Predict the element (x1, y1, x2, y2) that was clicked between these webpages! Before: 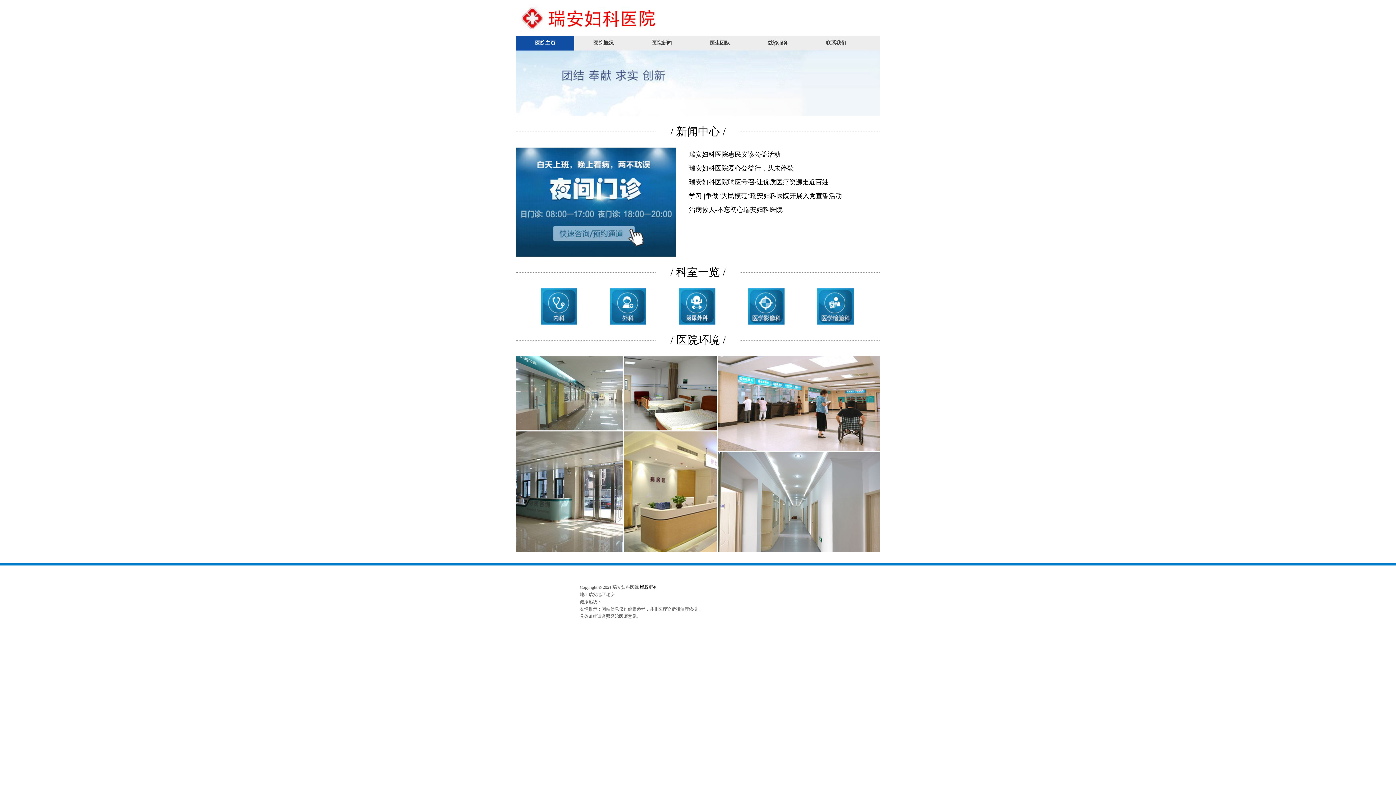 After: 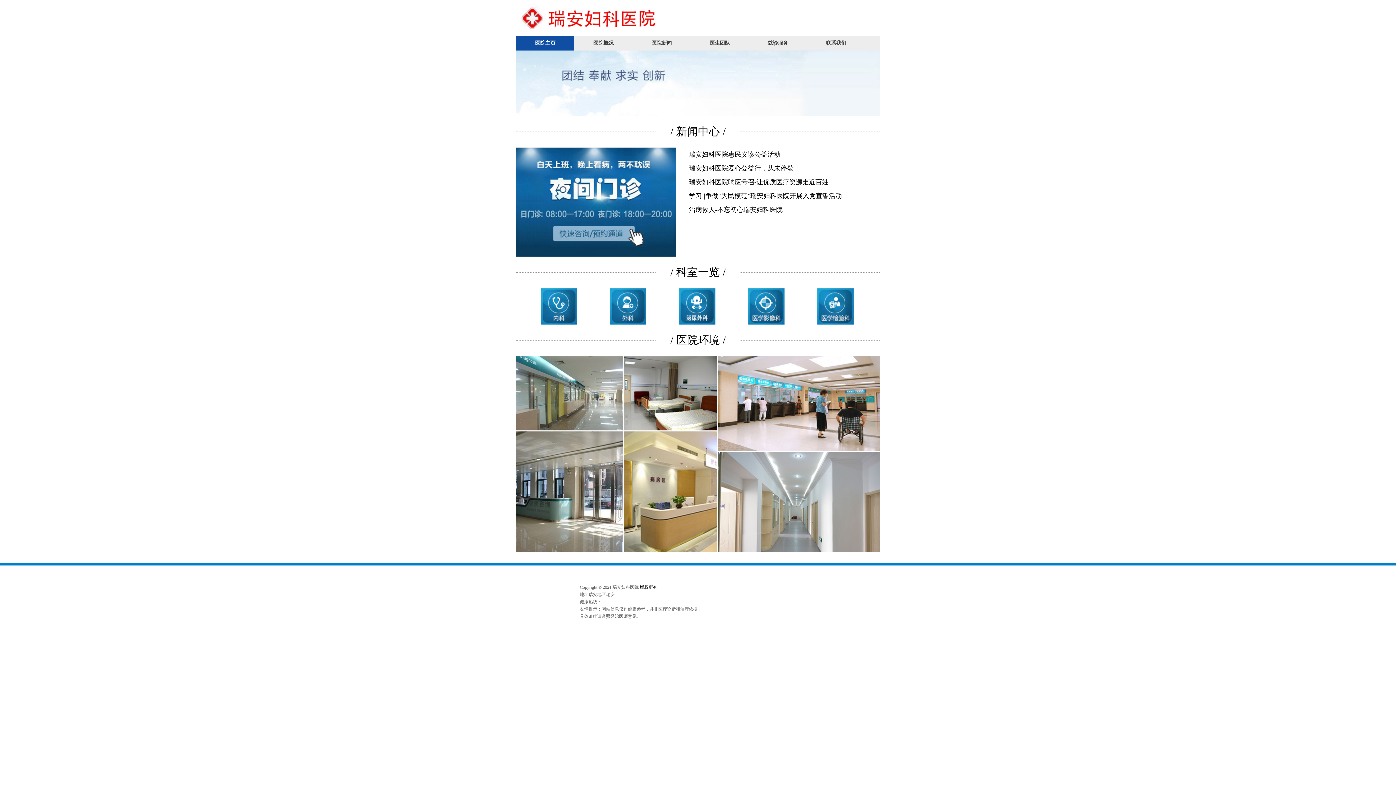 Action: label: / 新闻中心 / bbox: (670, 125, 725, 137)